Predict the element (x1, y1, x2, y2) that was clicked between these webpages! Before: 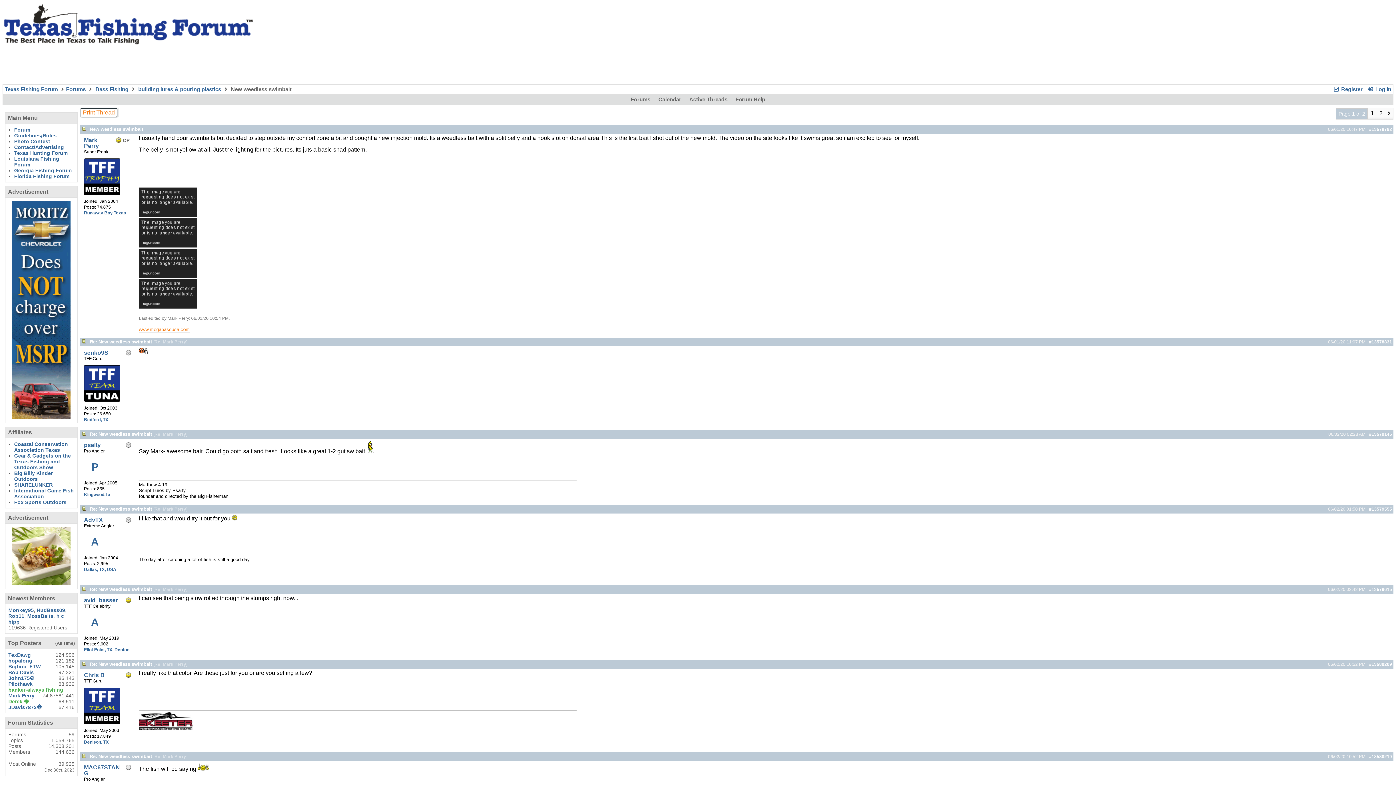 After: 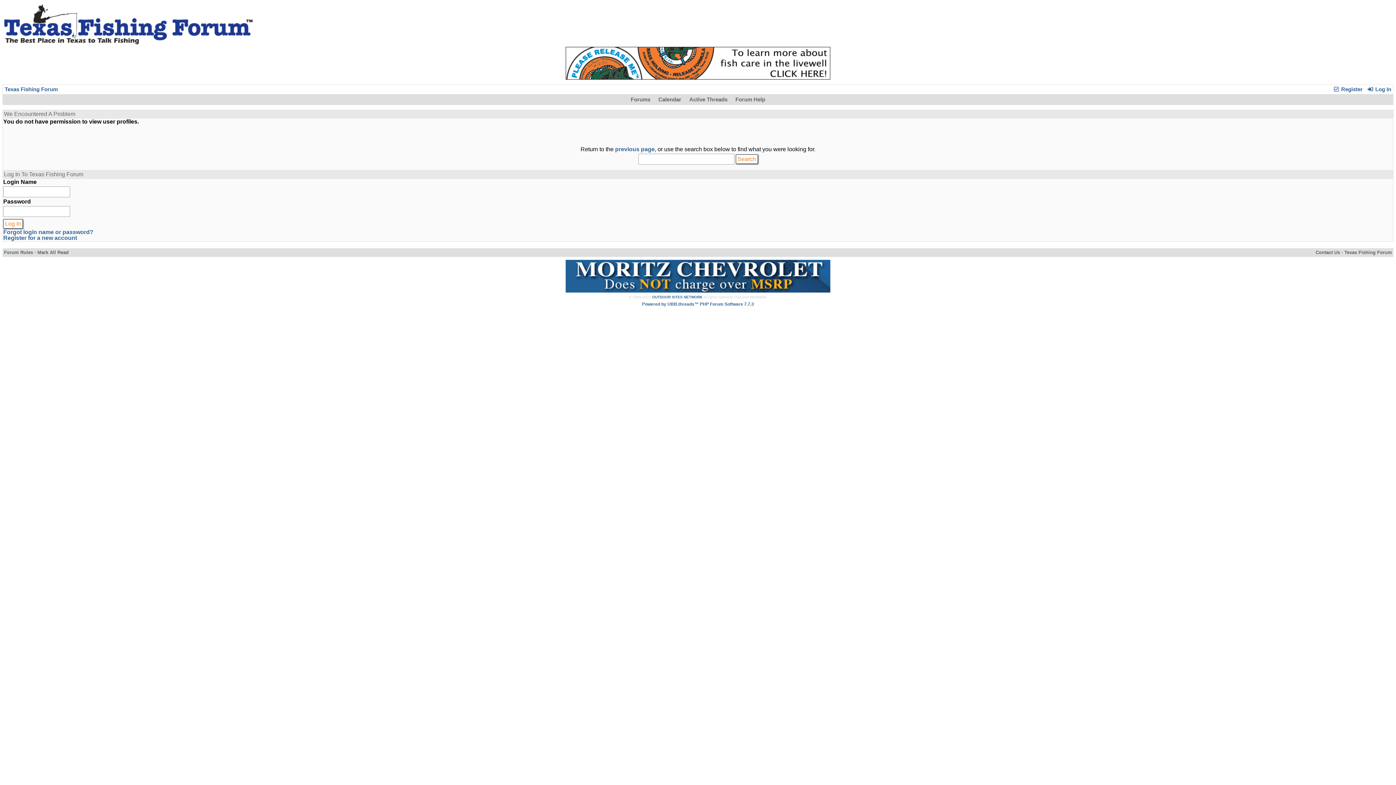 Action: bbox: (27, 613, 53, 619) label: MossBaits